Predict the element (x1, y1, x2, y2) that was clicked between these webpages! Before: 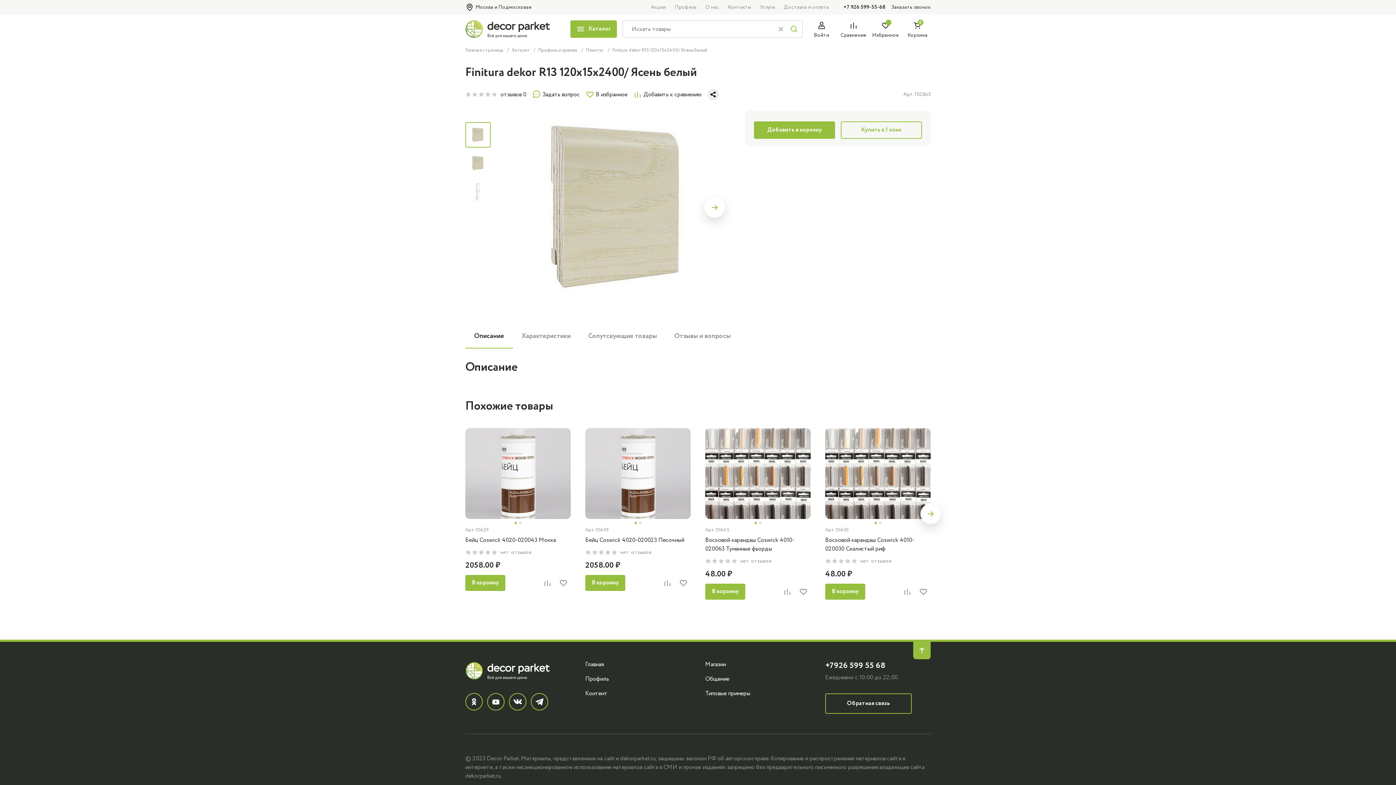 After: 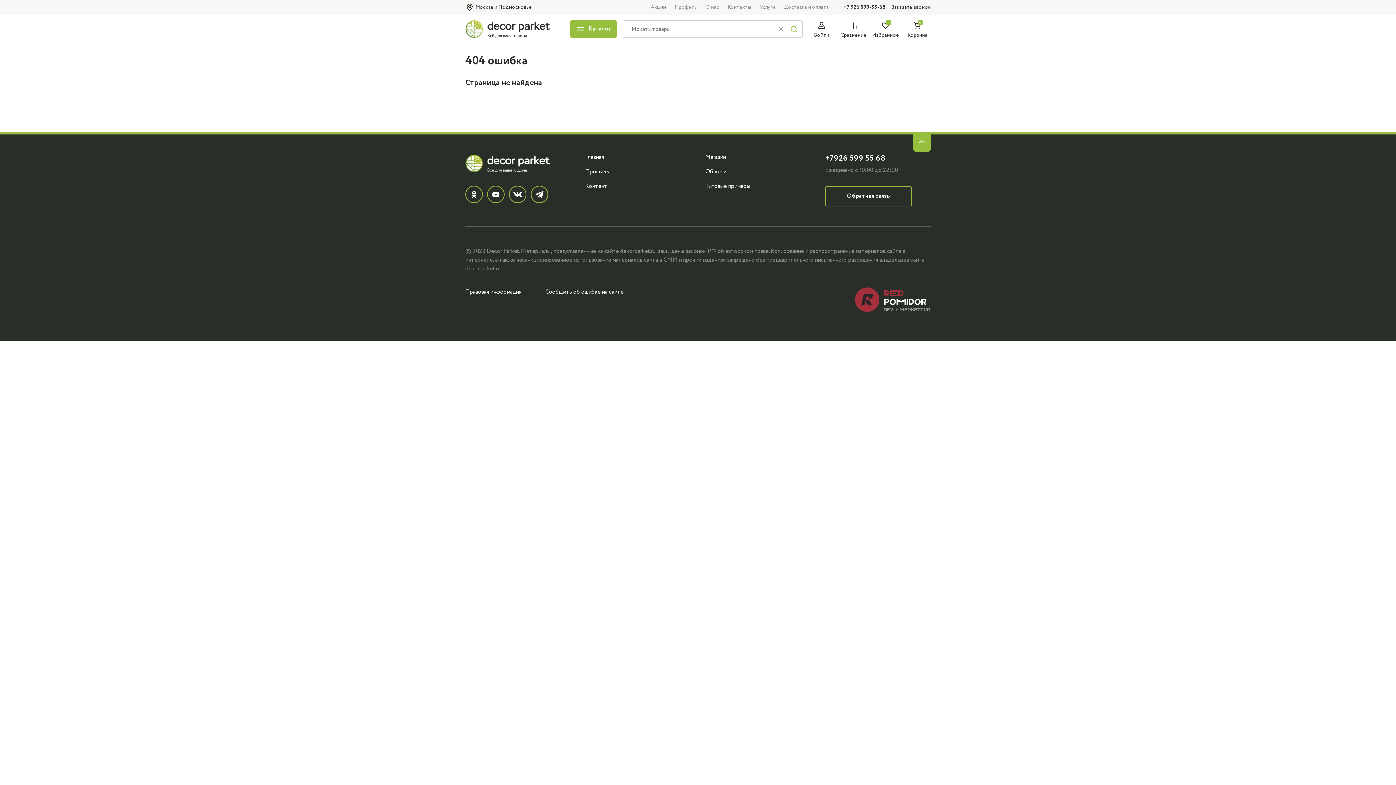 Action: label: Общение bbox: (705, 674, 729, 683)